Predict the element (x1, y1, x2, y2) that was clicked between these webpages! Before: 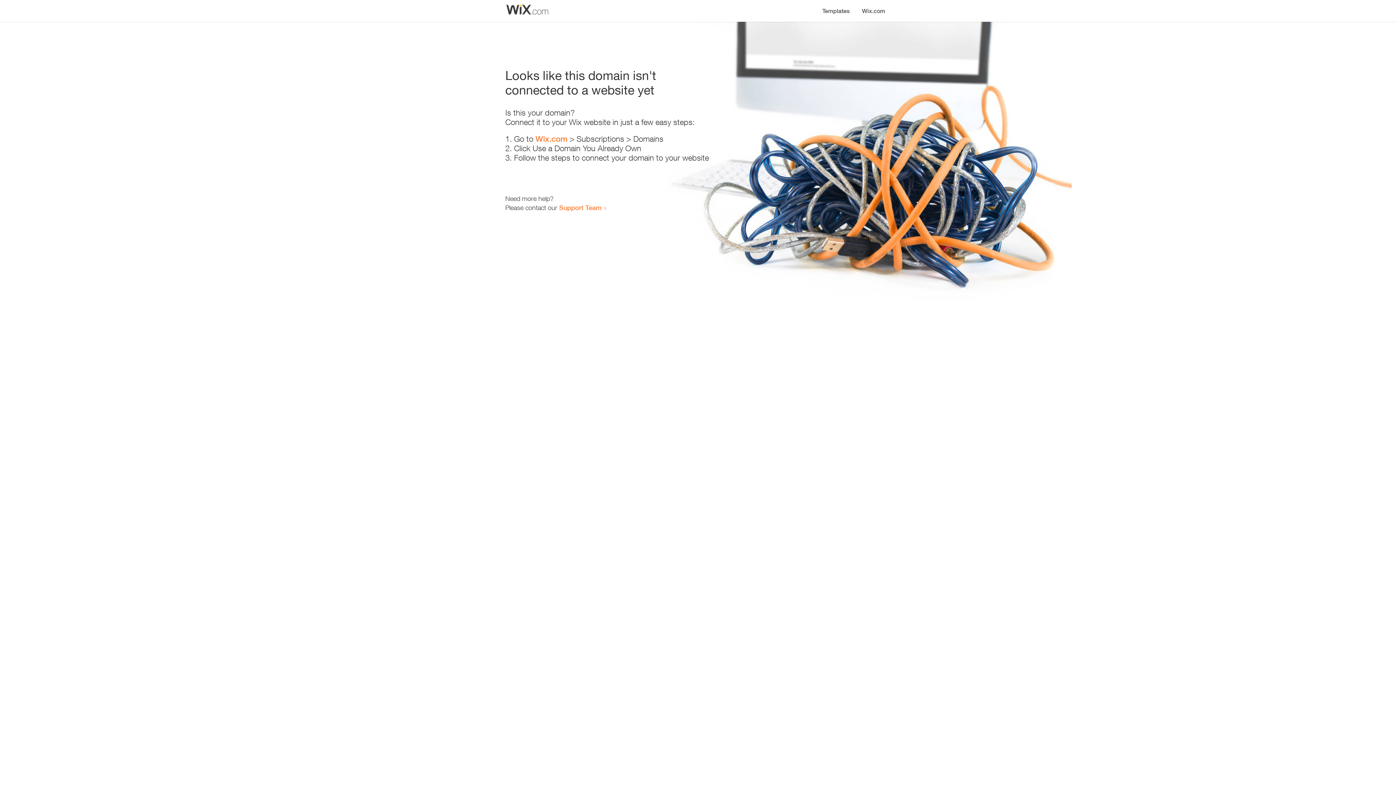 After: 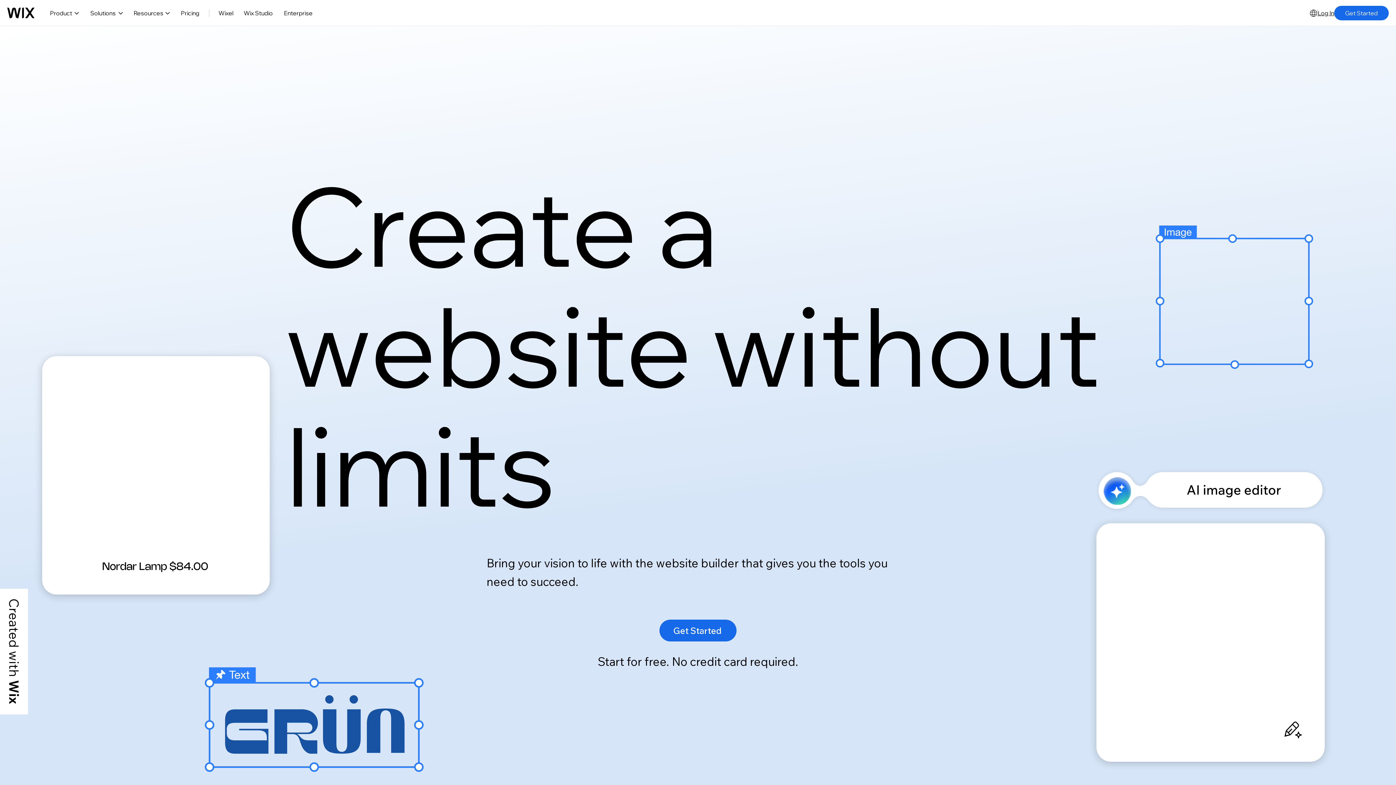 Action: bbox: (856, 0, 890, 14) label: Wix.com